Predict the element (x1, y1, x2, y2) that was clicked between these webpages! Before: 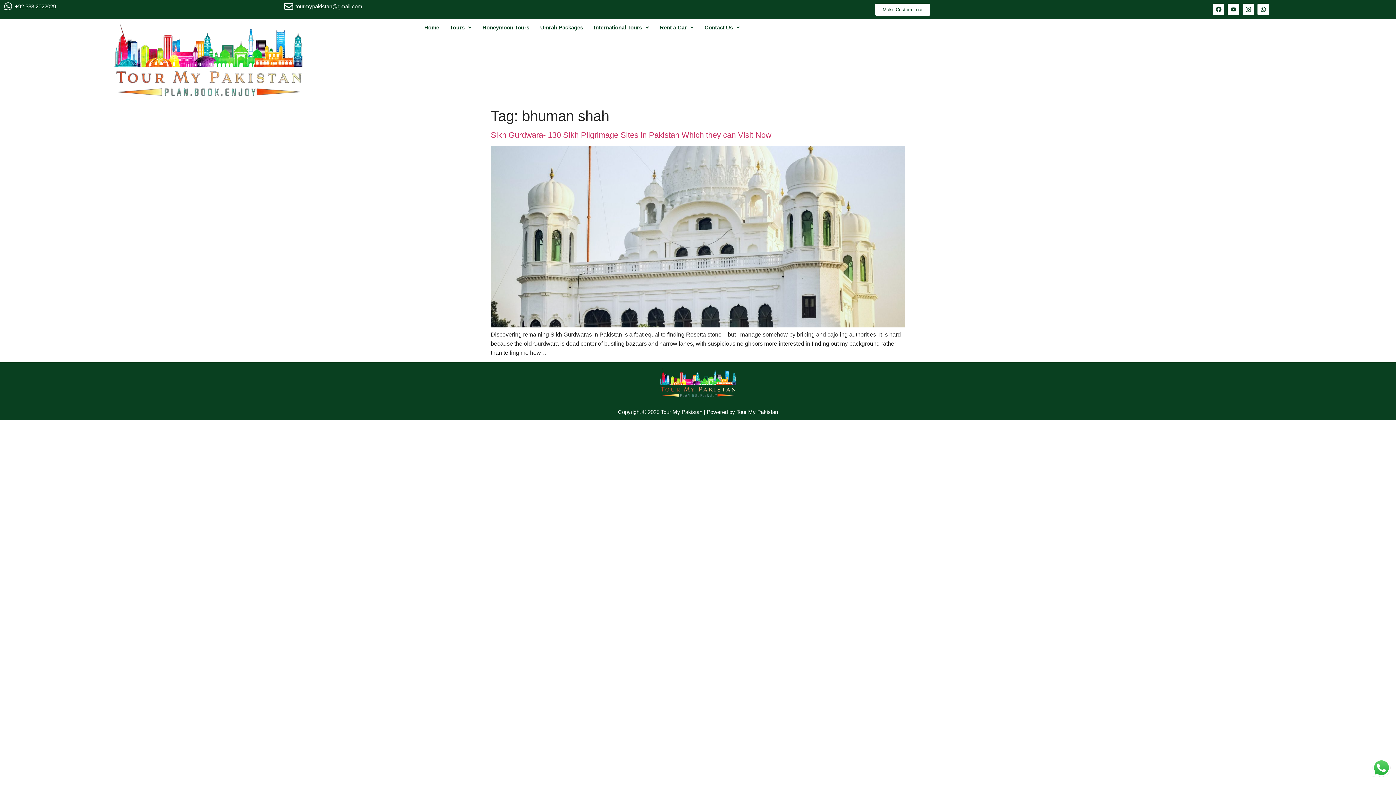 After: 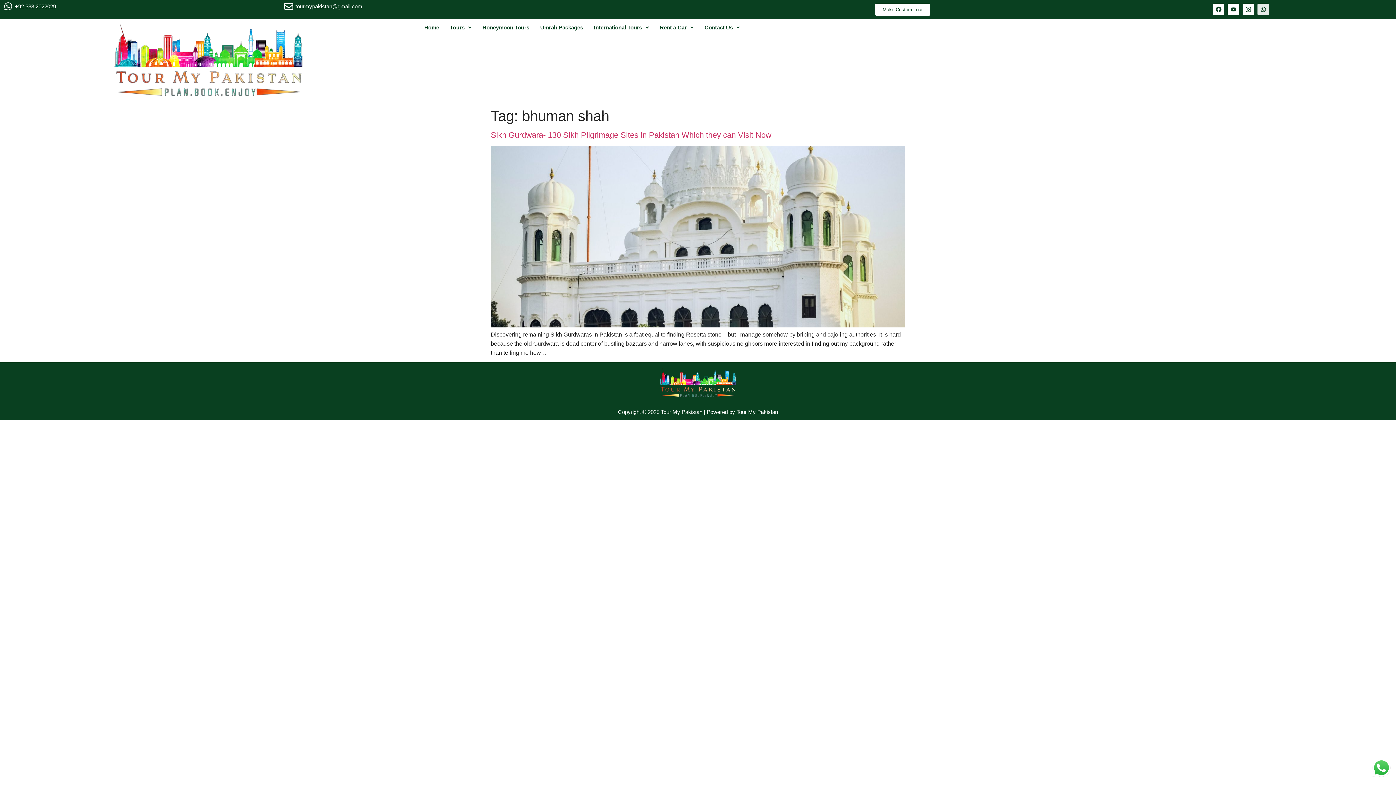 Action: label: Whatsapp bbox: (1257, 3, 1269, 15)